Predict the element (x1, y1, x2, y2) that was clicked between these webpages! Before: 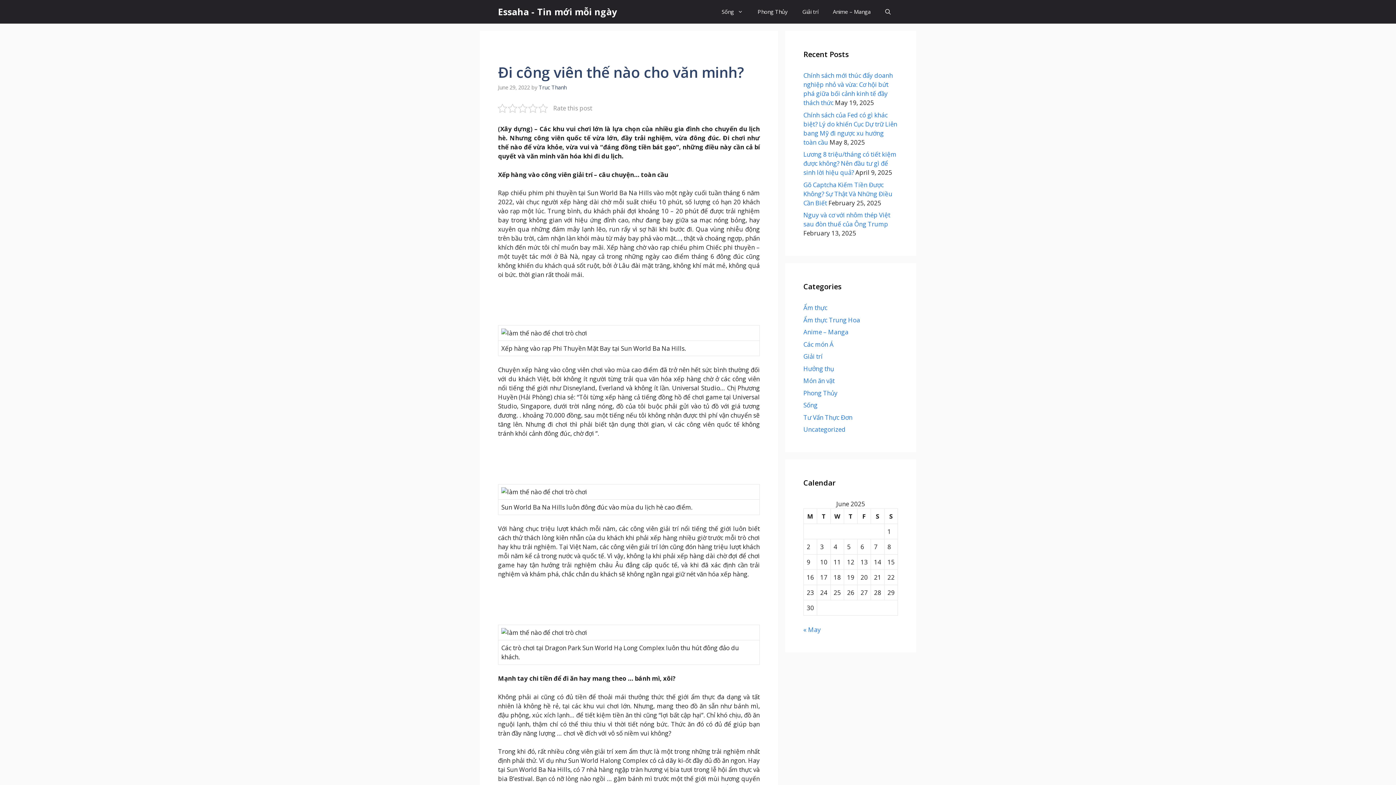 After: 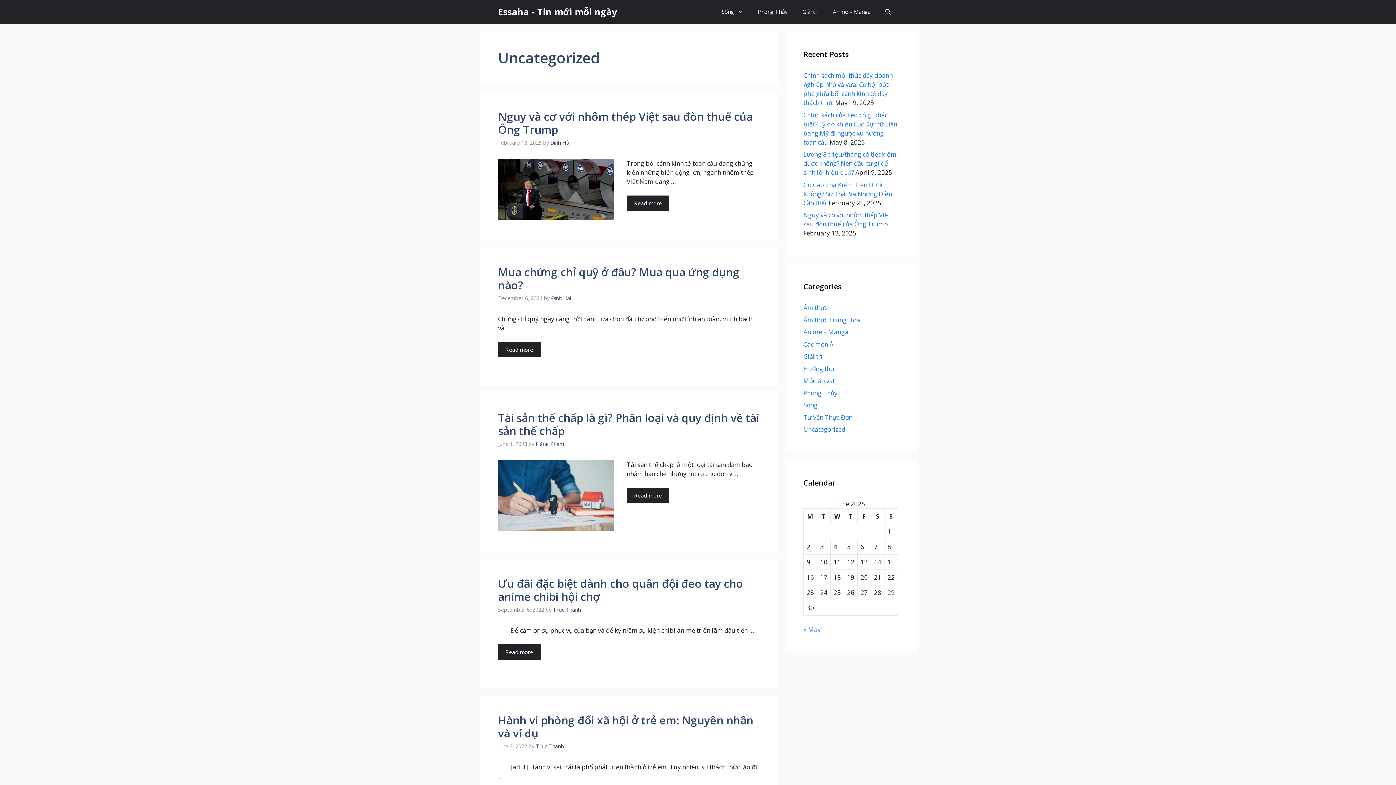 Action: bbox: (803, 425, 845, 433) label: Uncategorized